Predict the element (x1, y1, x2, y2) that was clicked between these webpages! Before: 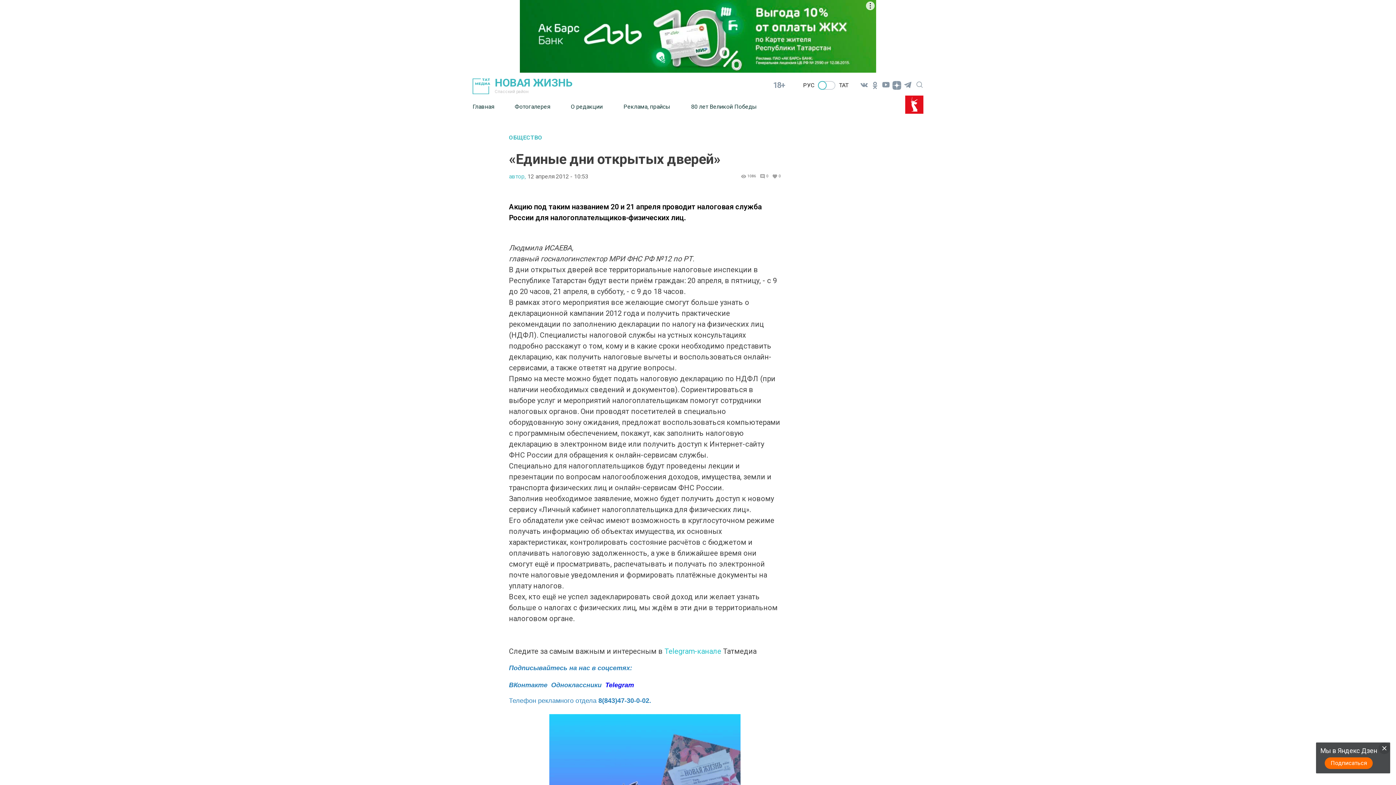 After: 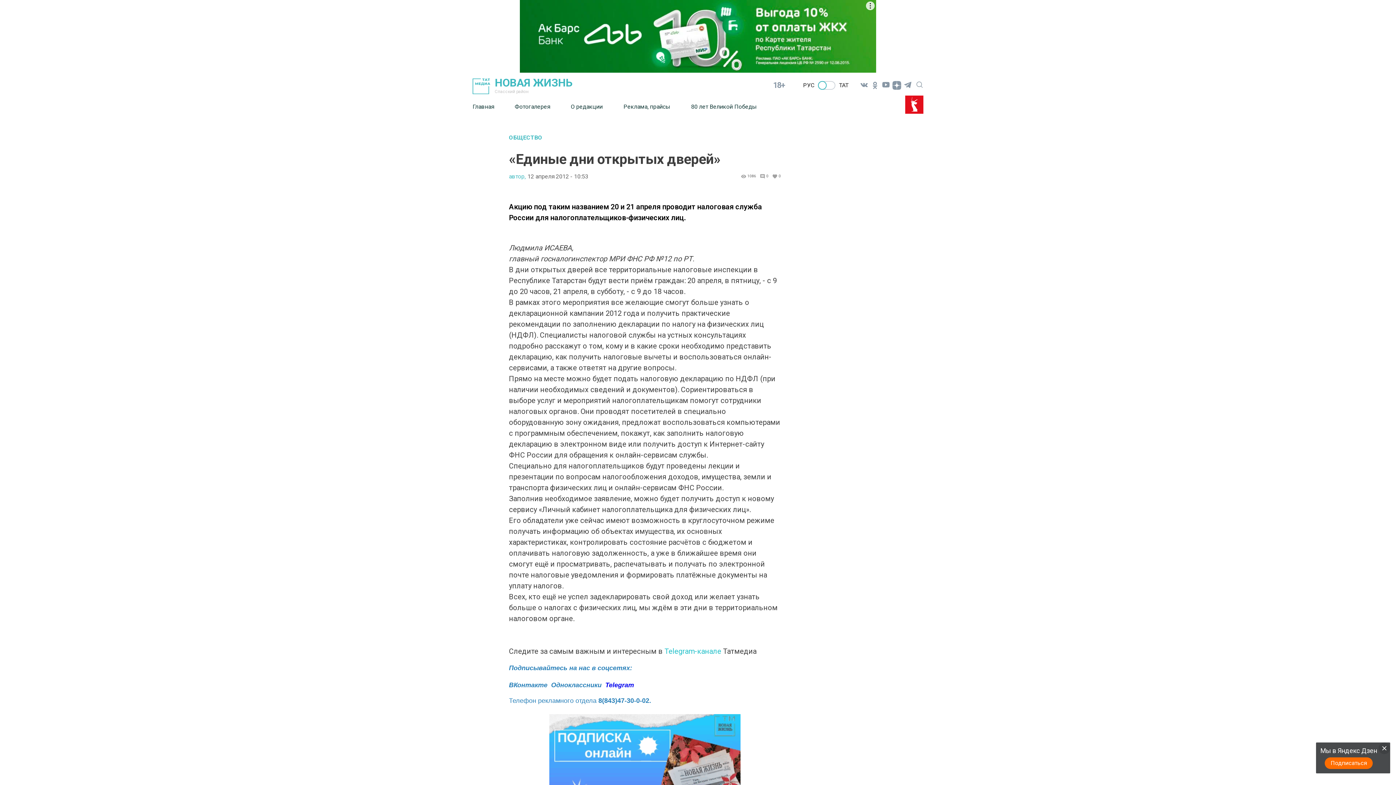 Action: bbox: (520, 0, 876, 72)